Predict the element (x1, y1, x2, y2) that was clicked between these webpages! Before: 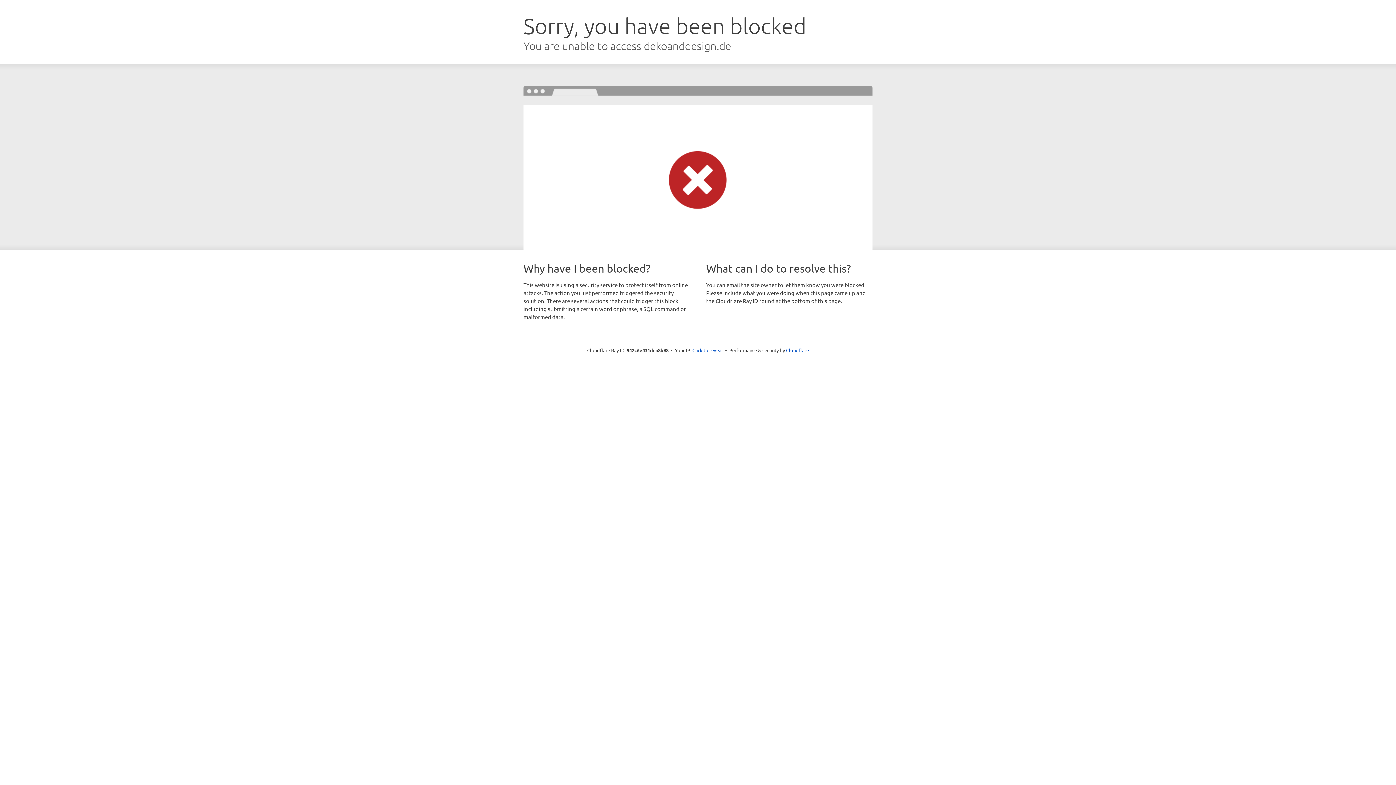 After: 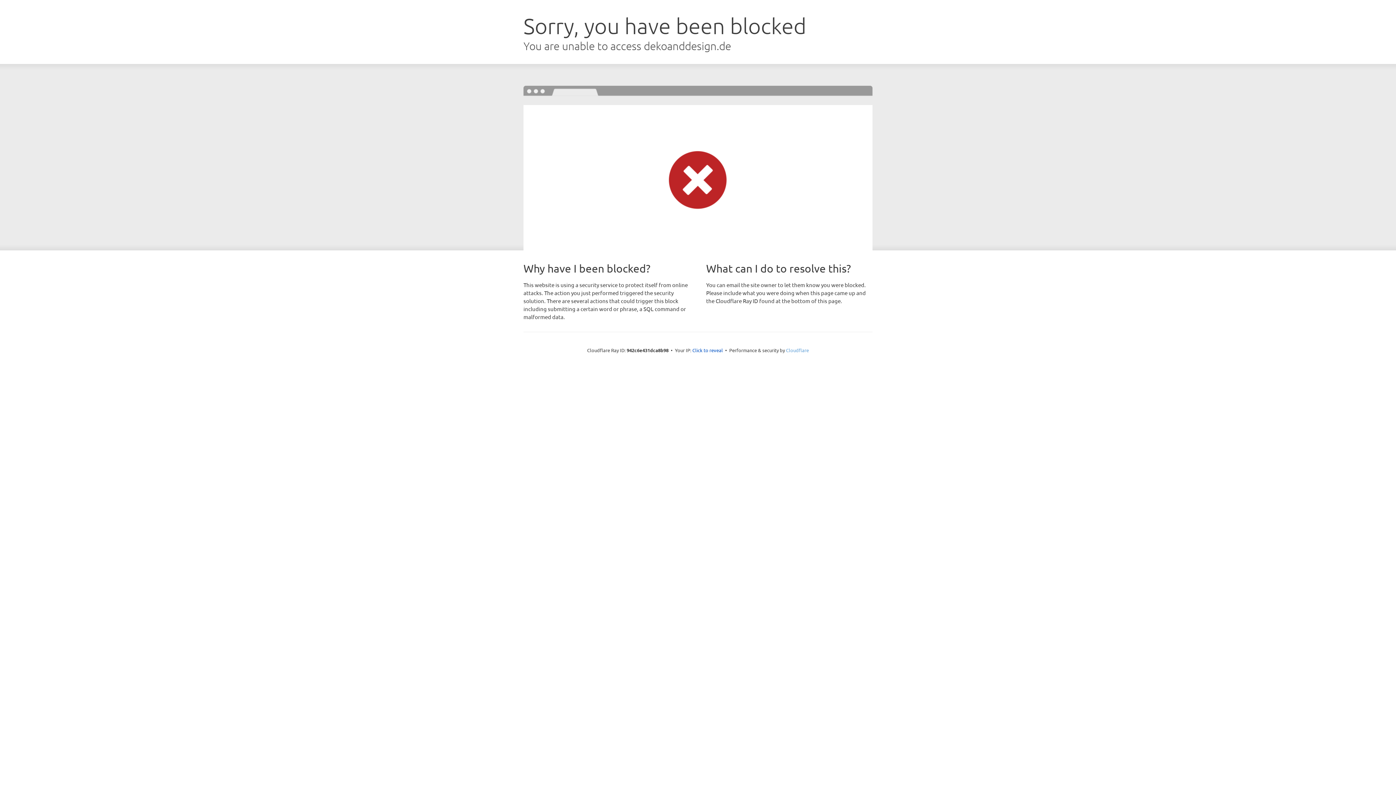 Action: bbox: (786, 347, 809, 353) label: Cloudflare